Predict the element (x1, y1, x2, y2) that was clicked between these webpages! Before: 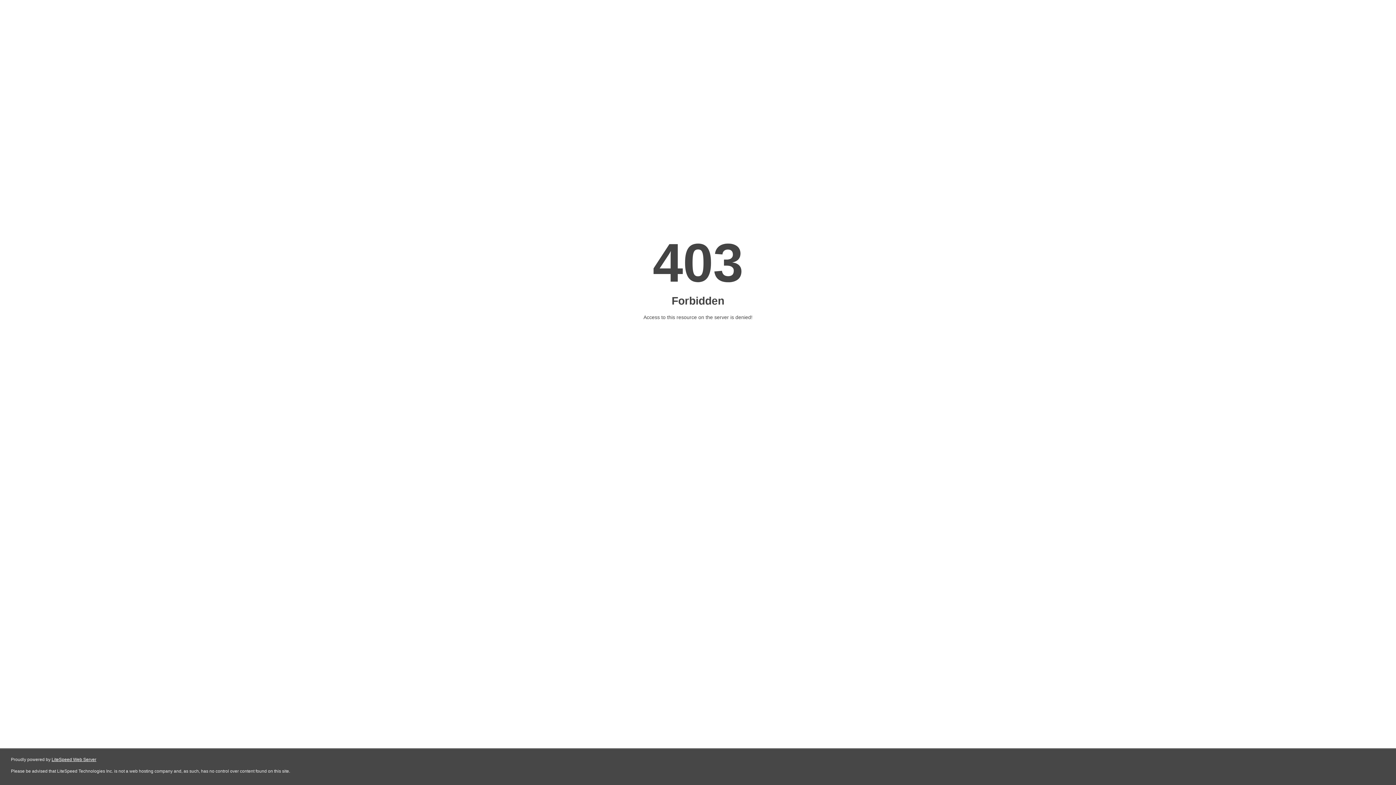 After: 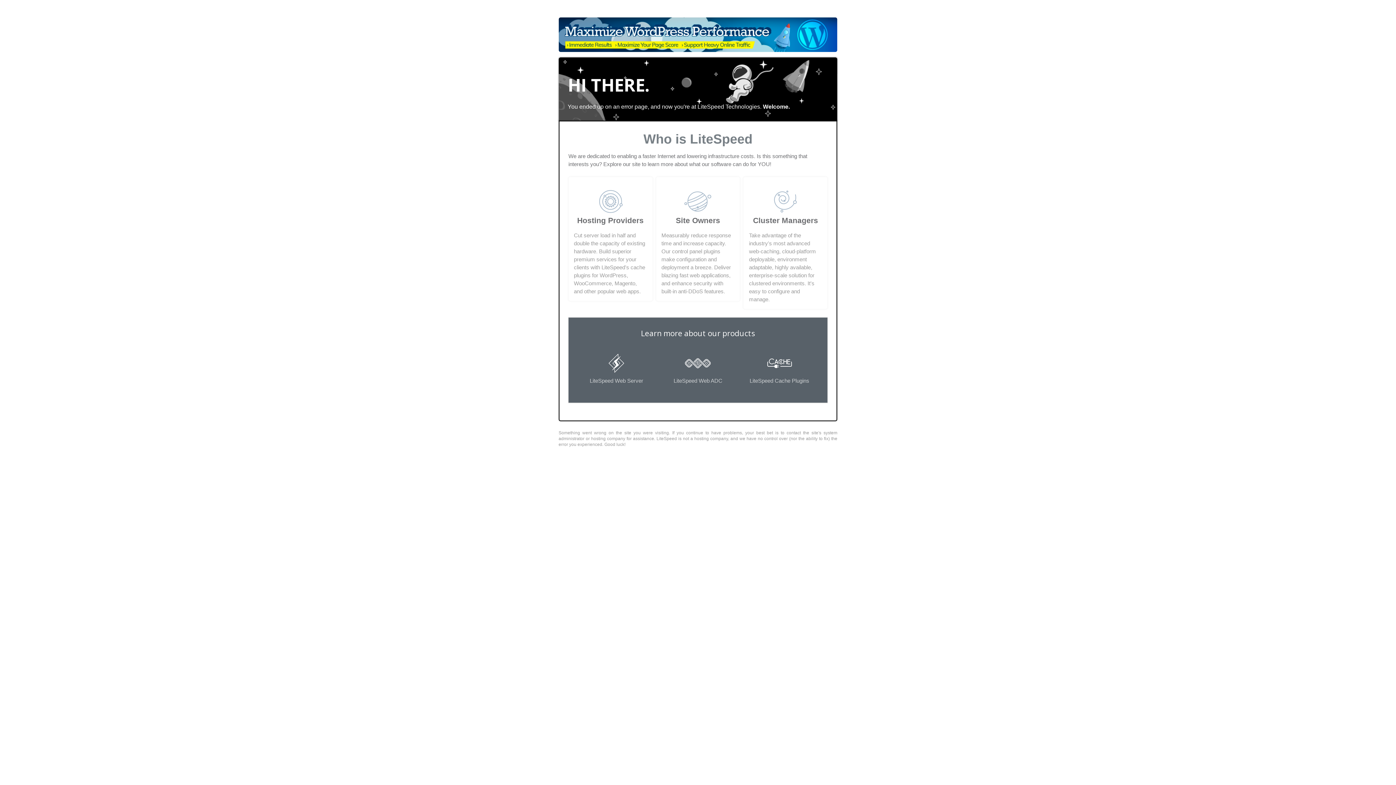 Action: bbox: (51, 757, 96, 762) label: LiteSpeed Web Server